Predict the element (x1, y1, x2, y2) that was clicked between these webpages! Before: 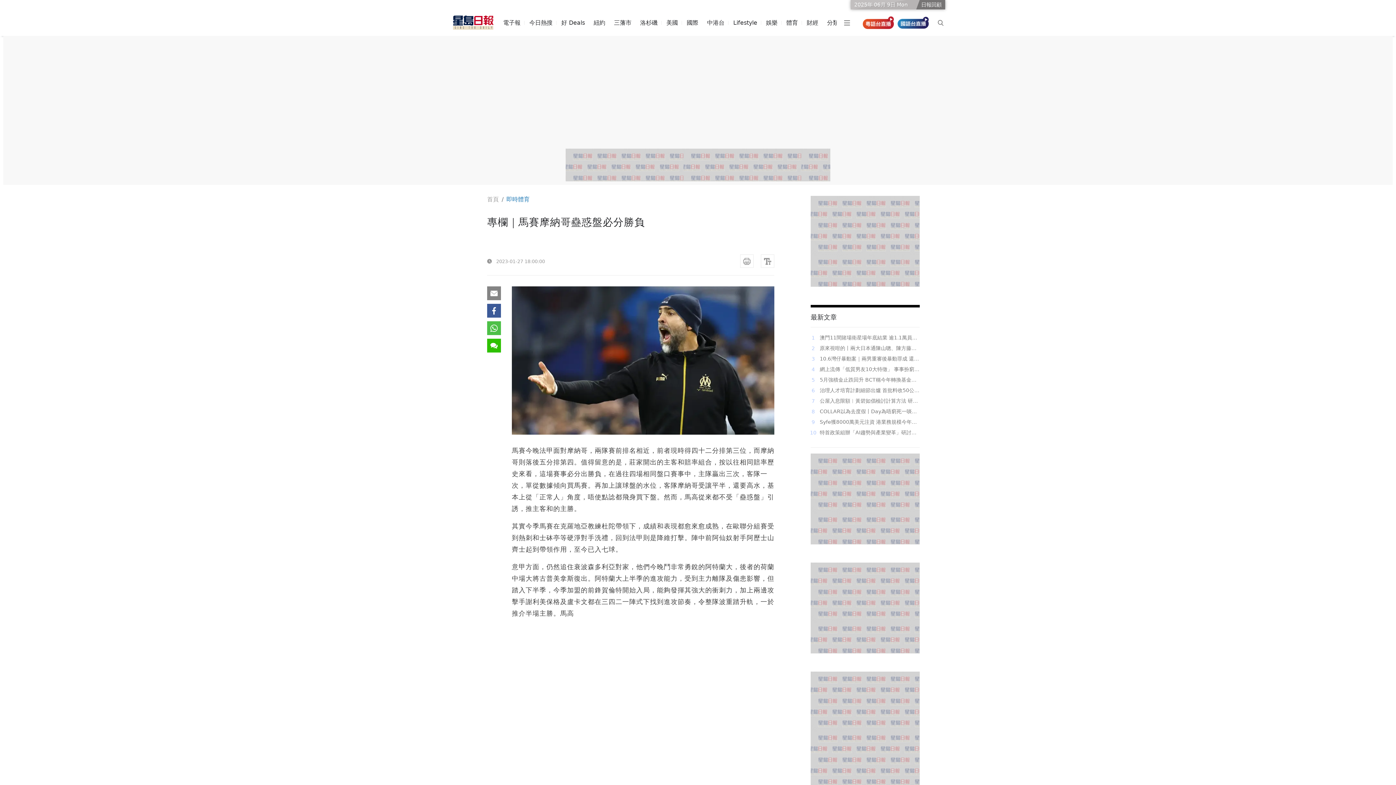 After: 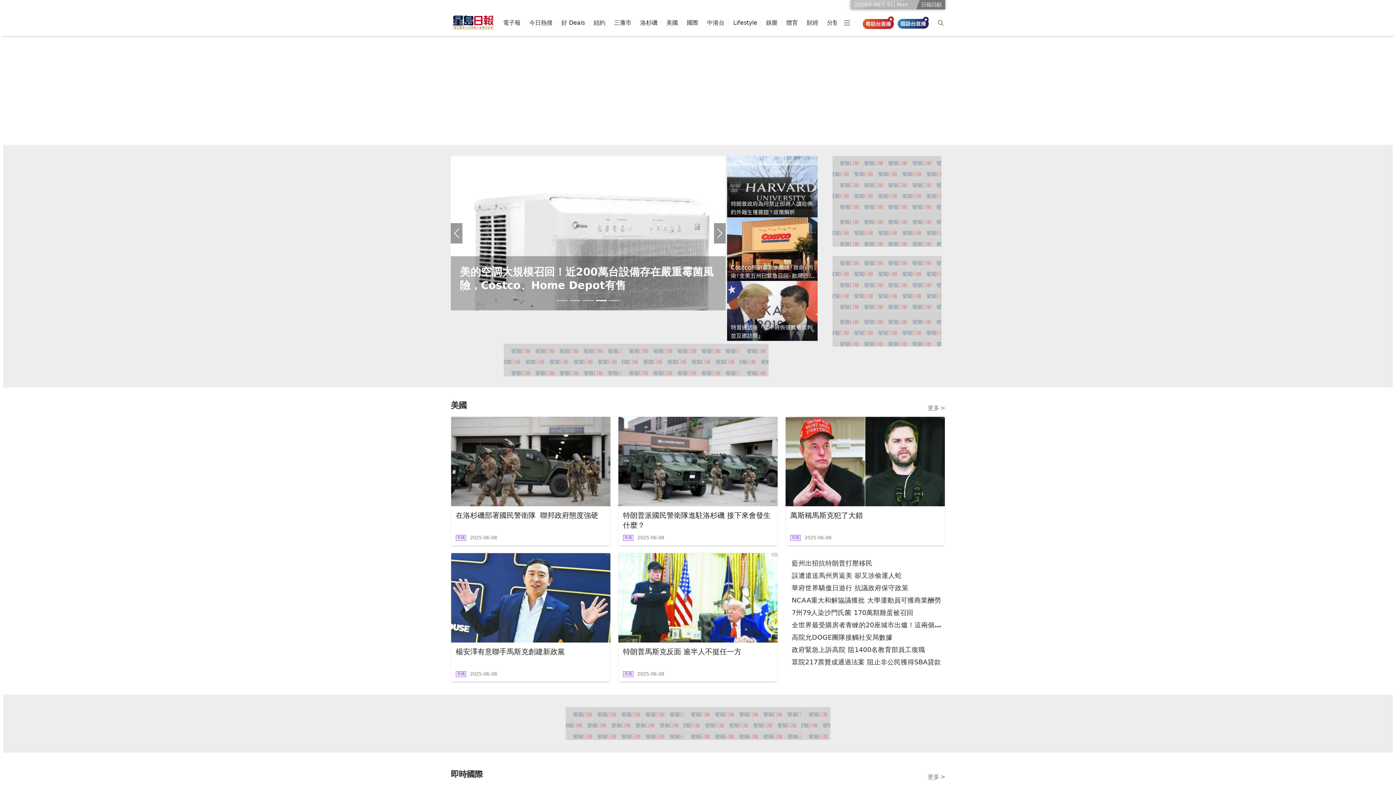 Action: bbox: (487, 196, 498, 202) label: ⾸⾴